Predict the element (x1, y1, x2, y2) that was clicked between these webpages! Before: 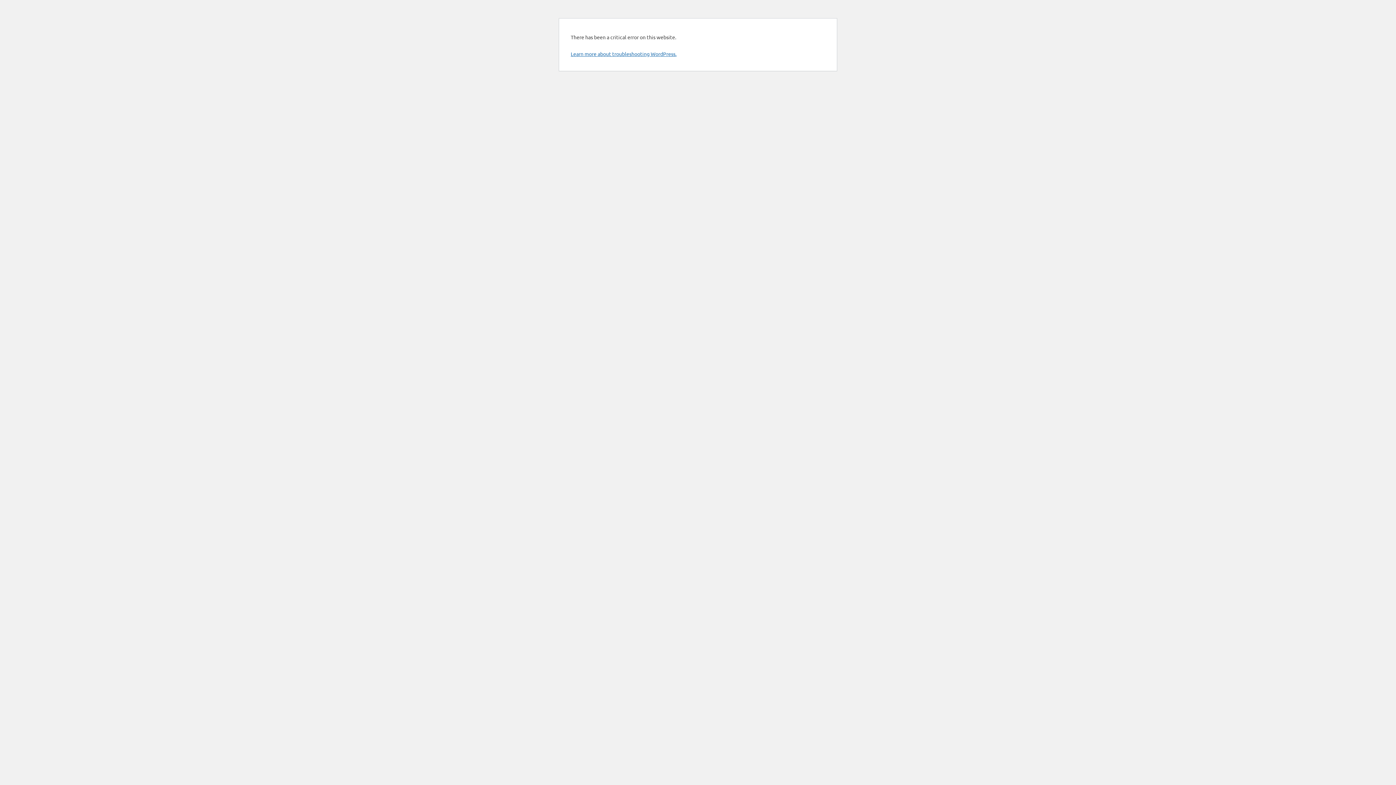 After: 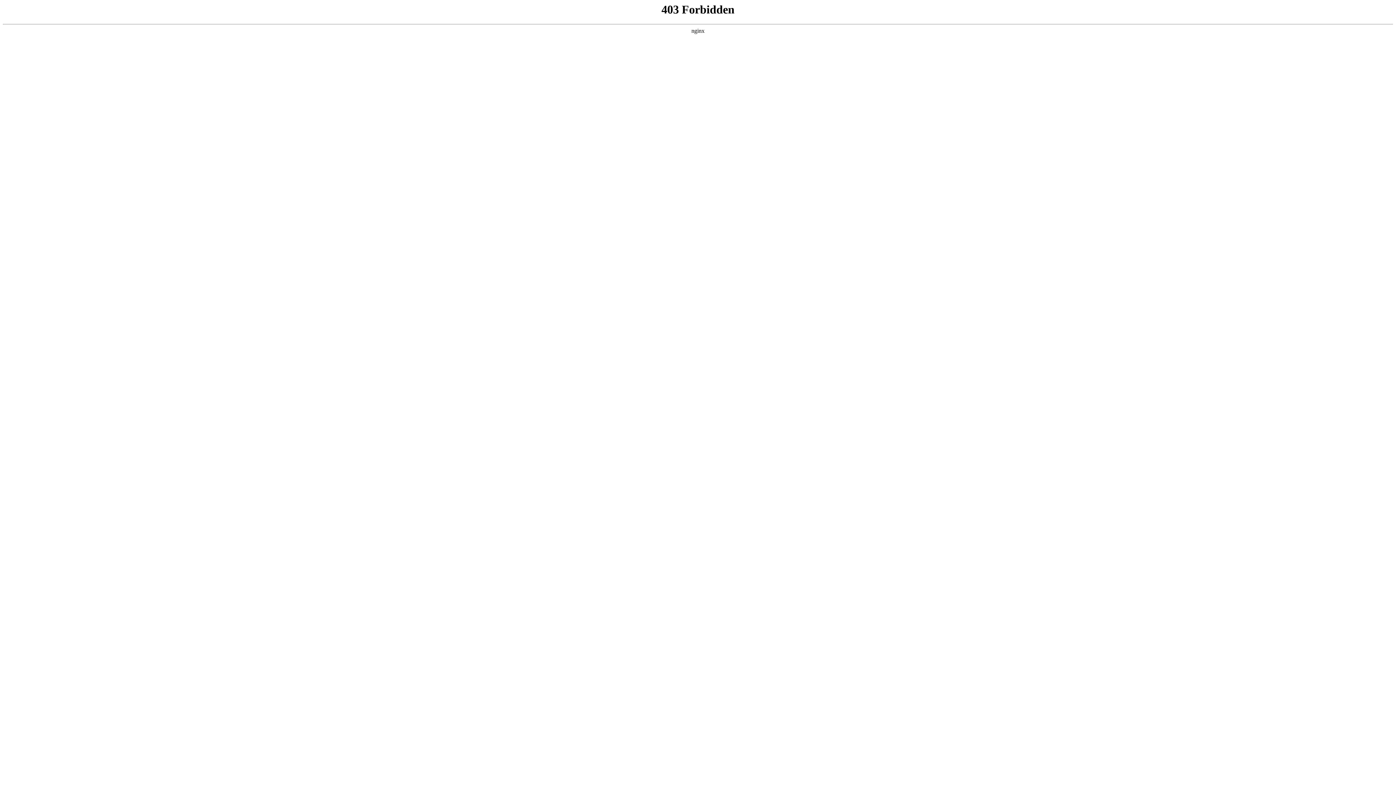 Action: label: Learn more about troubleshooting WordPress. bbox: (570, 50, 676, 57)